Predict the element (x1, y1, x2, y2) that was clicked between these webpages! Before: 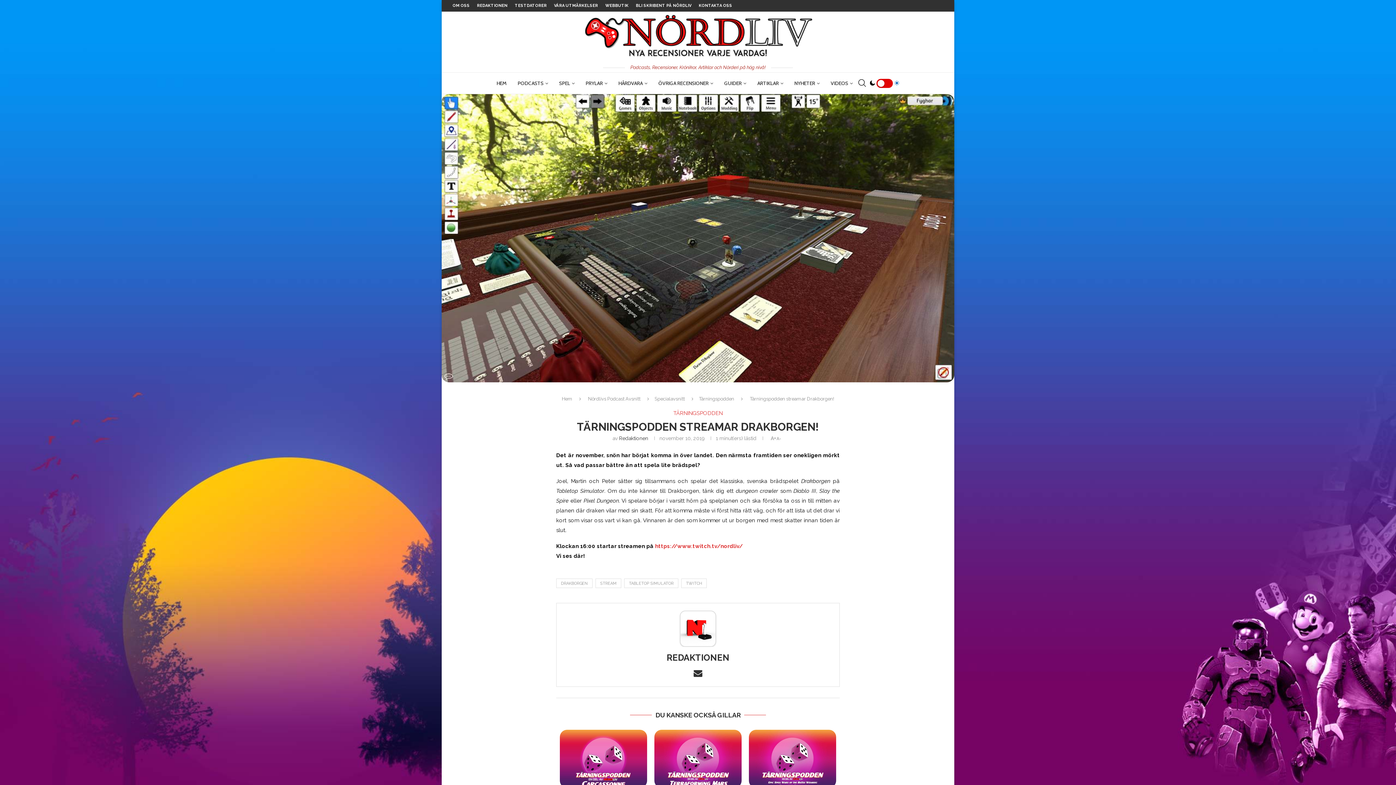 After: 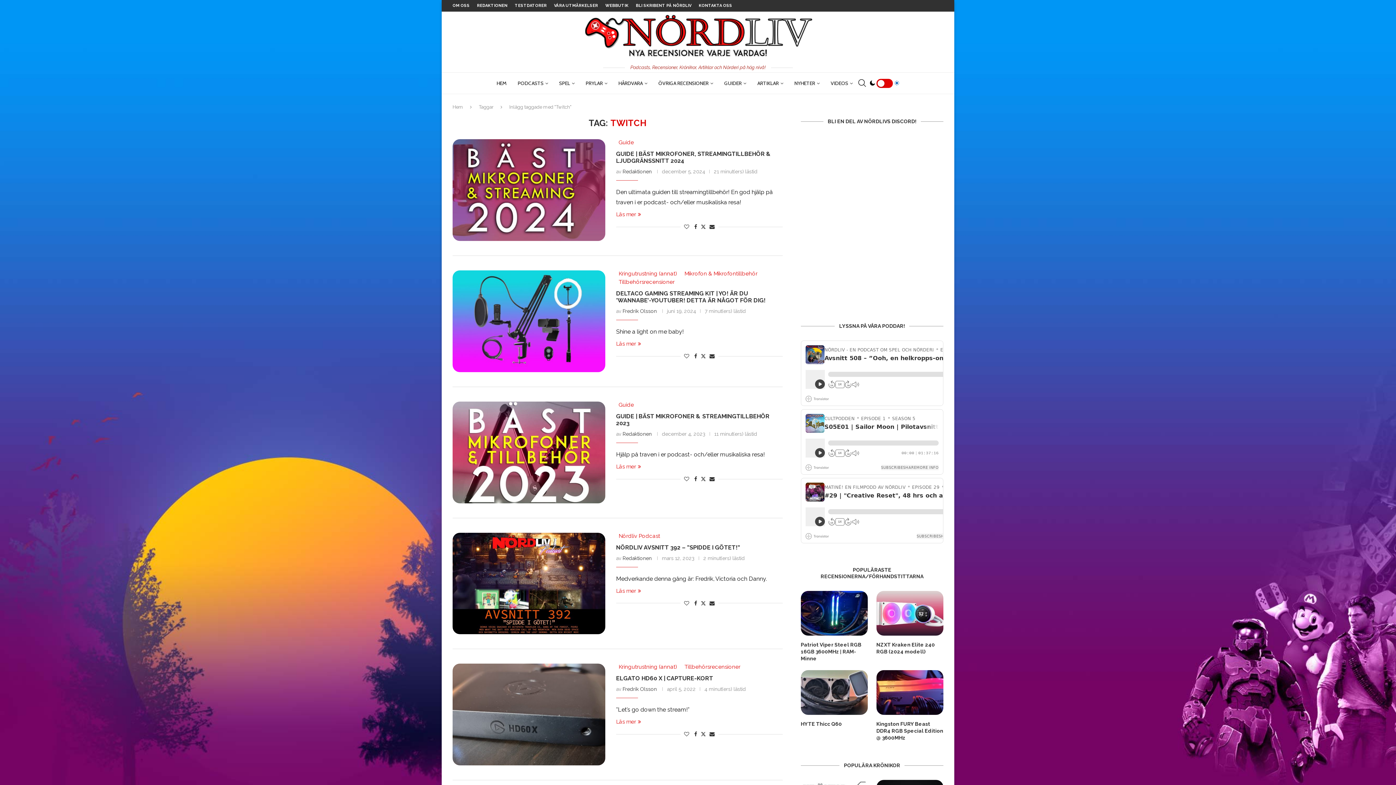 Action: bbox: (681, 578, 706, 588) label: TWITCH